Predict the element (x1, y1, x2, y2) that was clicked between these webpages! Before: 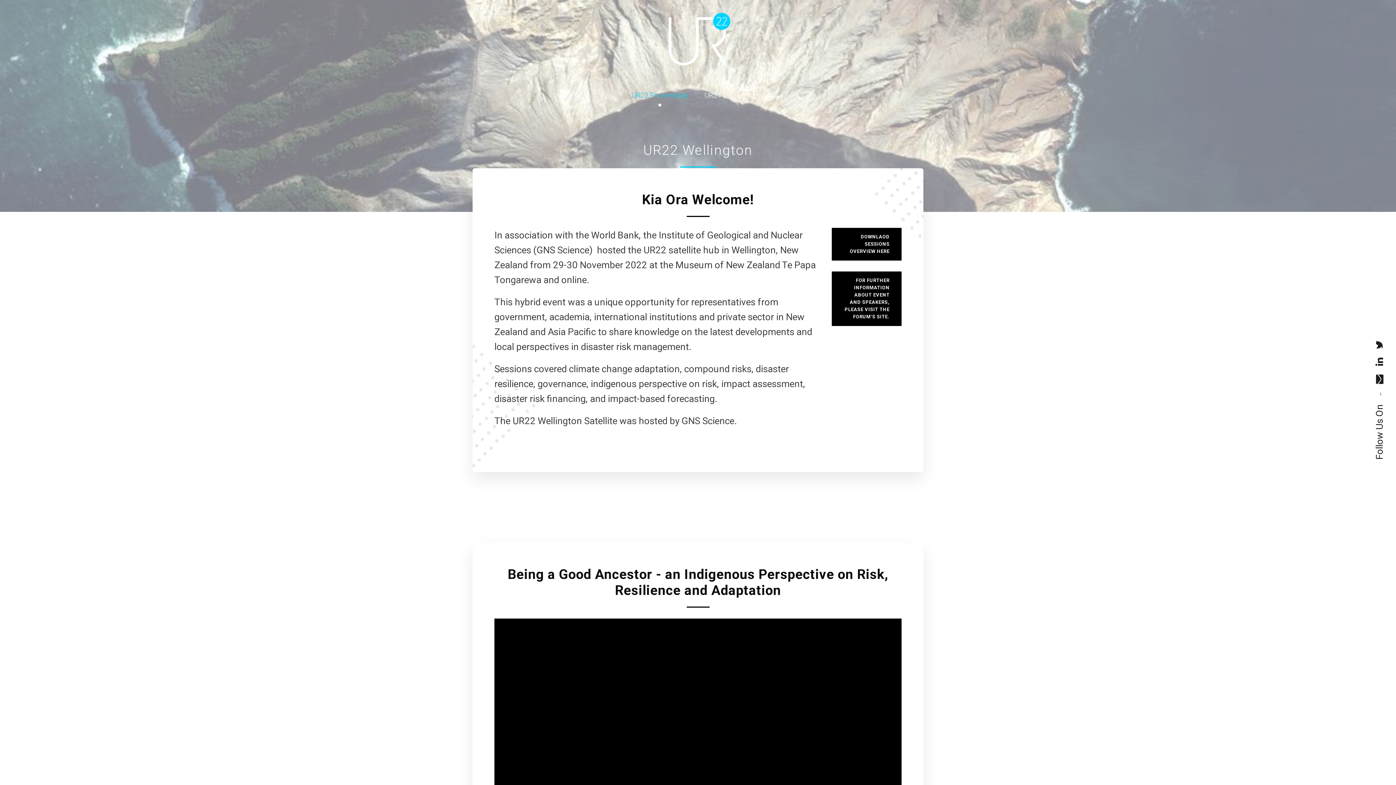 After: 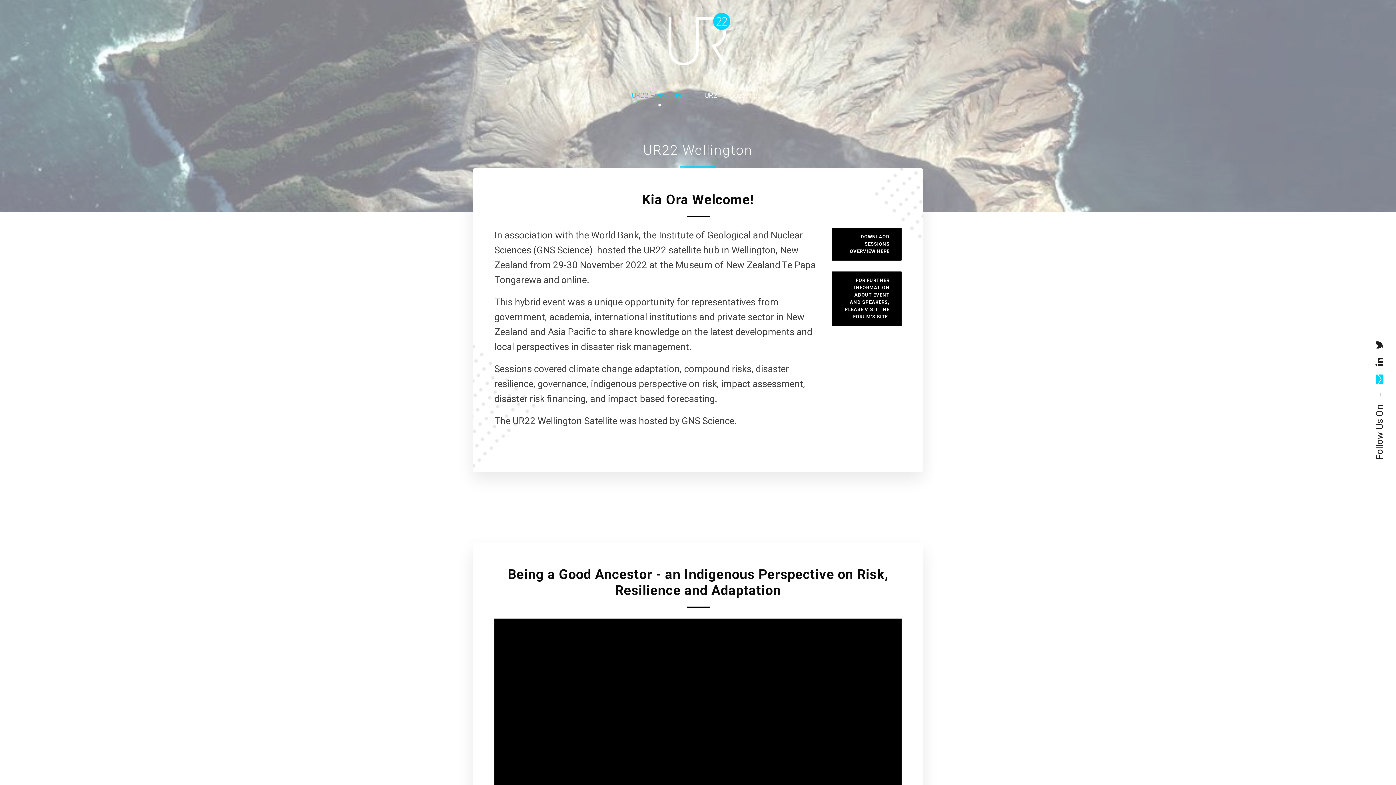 Action: bbox: (1374, 374, 1385, 384)